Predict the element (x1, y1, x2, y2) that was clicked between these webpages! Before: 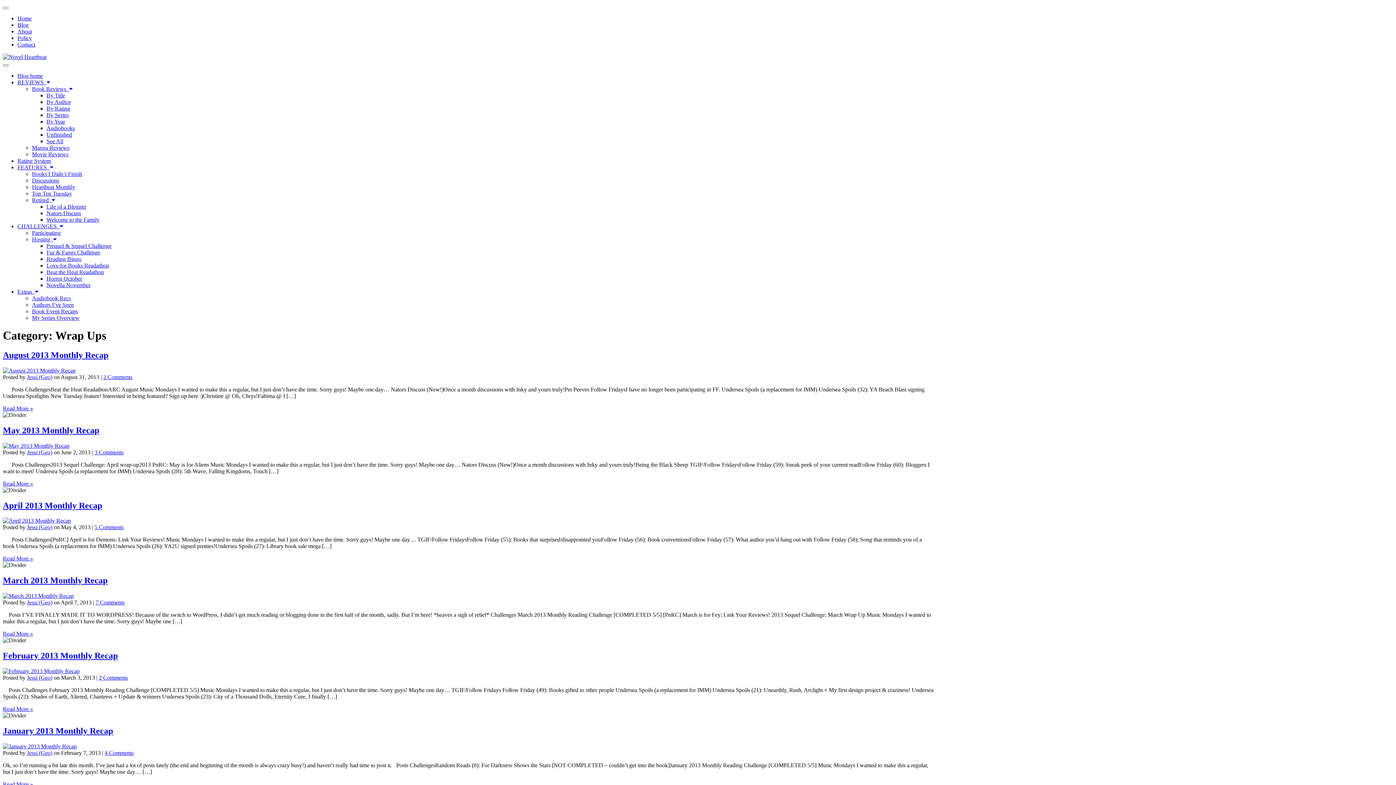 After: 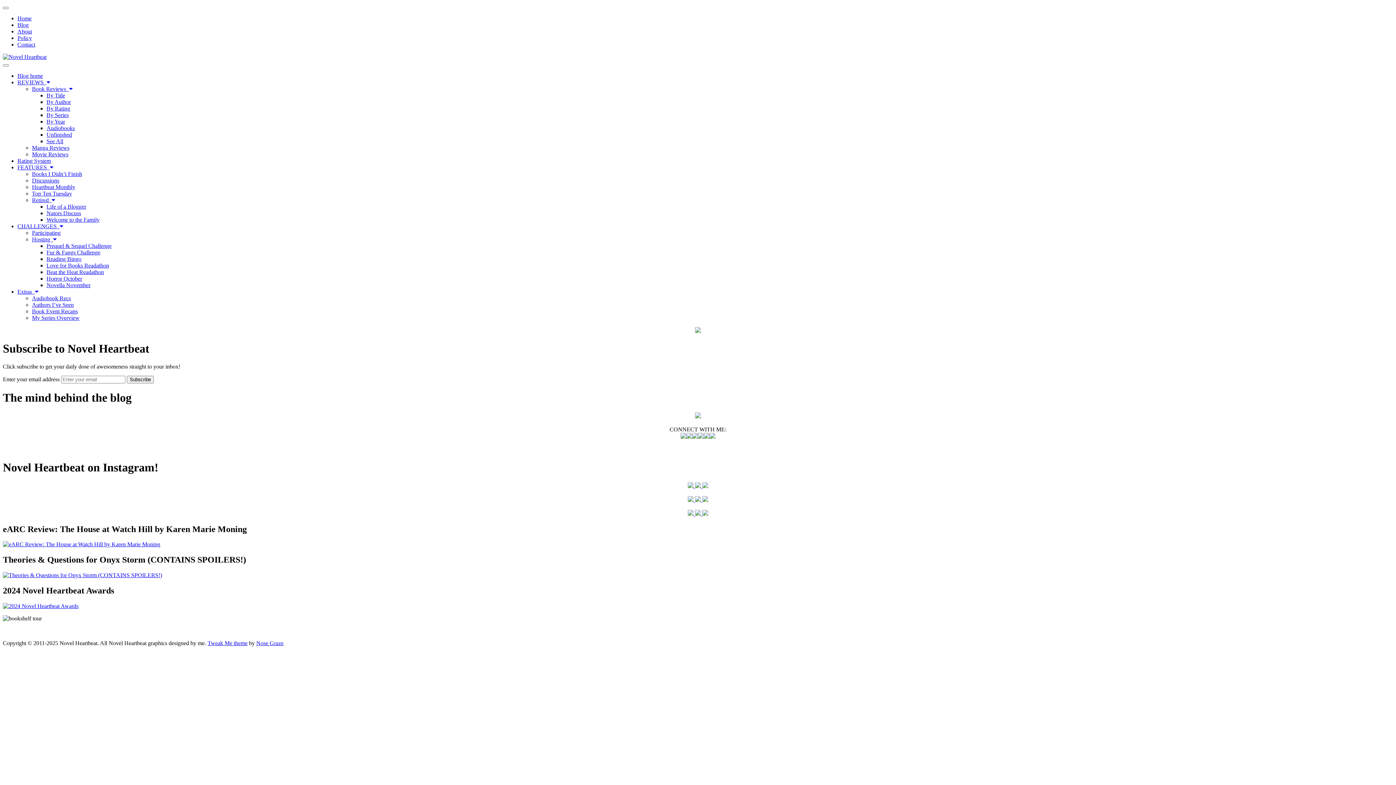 Action: label: Home bbox: (17, 15, 31, 21)